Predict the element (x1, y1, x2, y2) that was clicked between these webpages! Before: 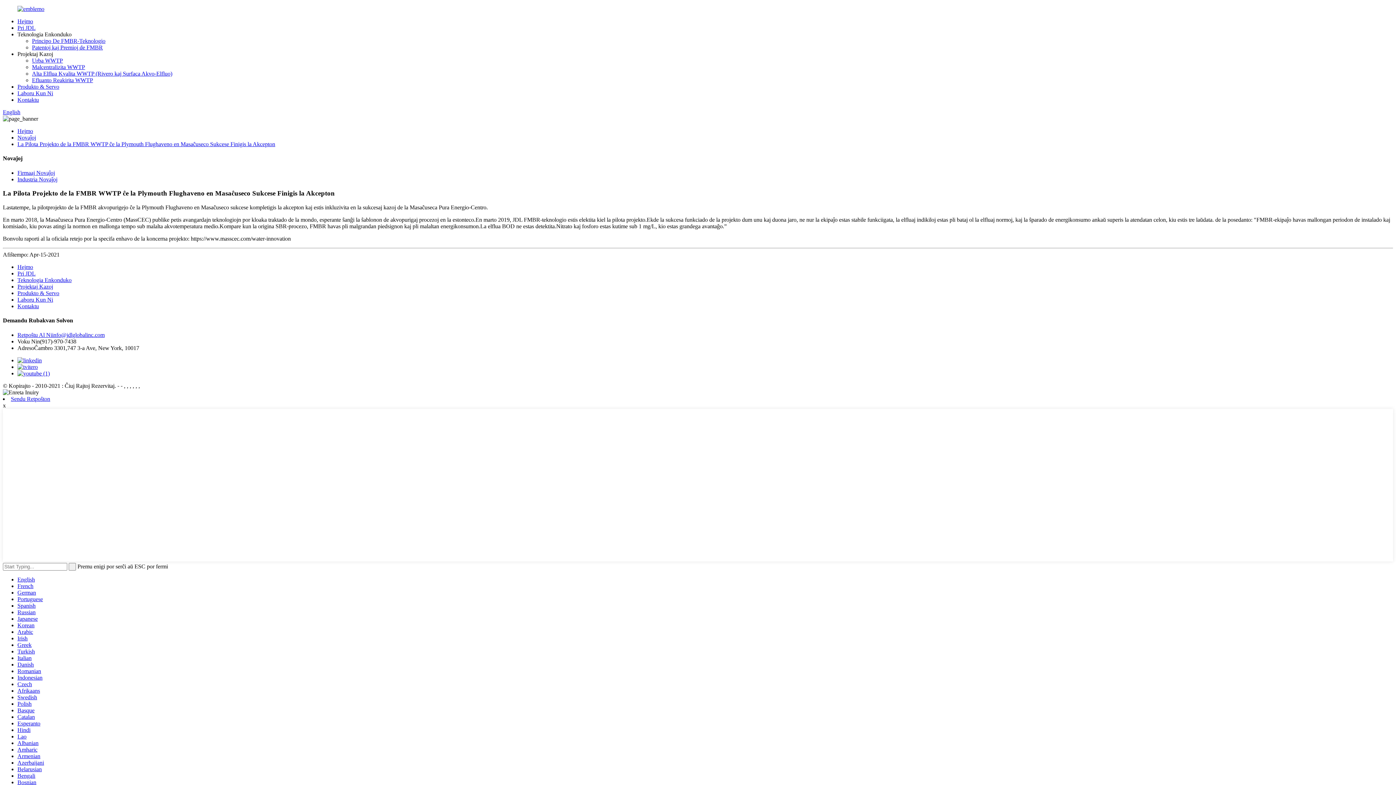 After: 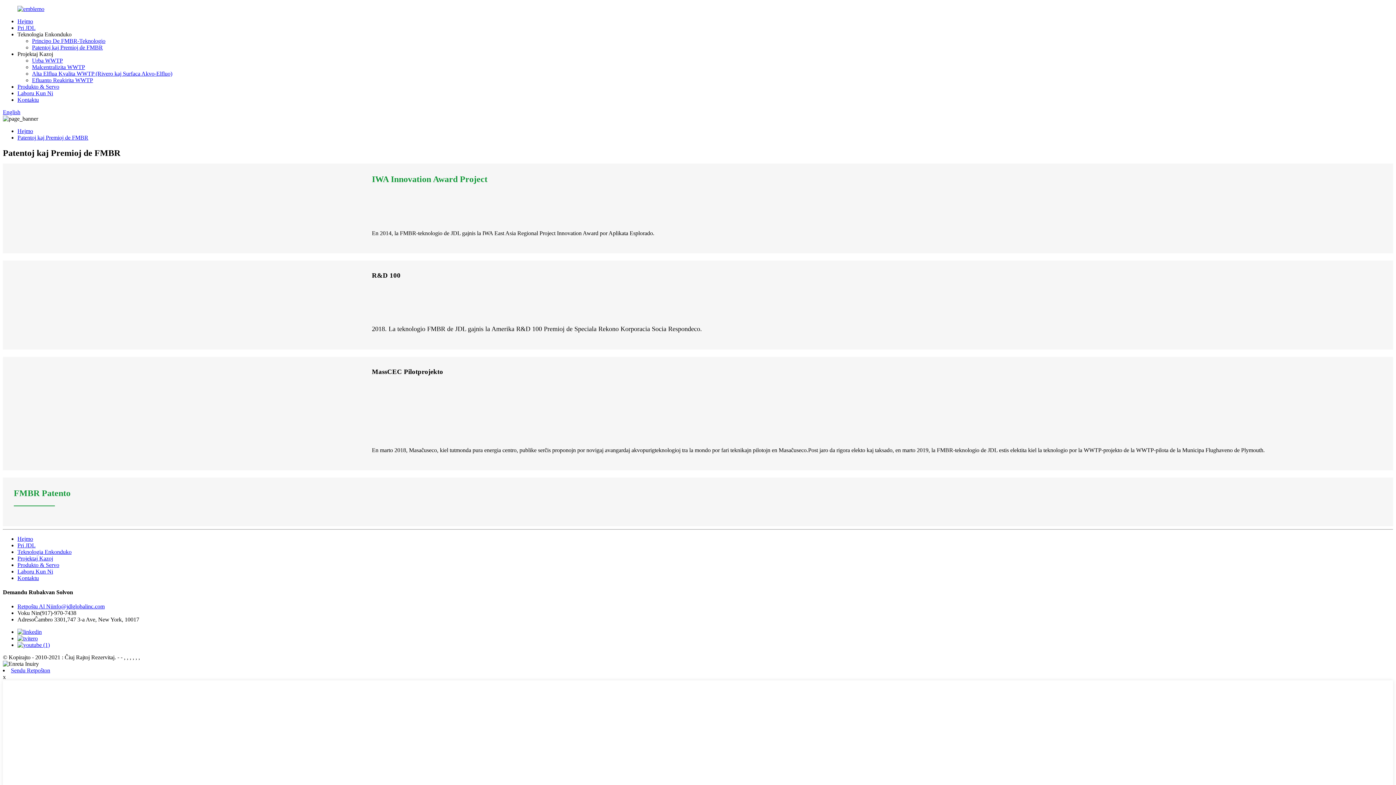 Action: label: Patentoj kaj Premioj de FMBR bbox: (32, 44, 102, 50)